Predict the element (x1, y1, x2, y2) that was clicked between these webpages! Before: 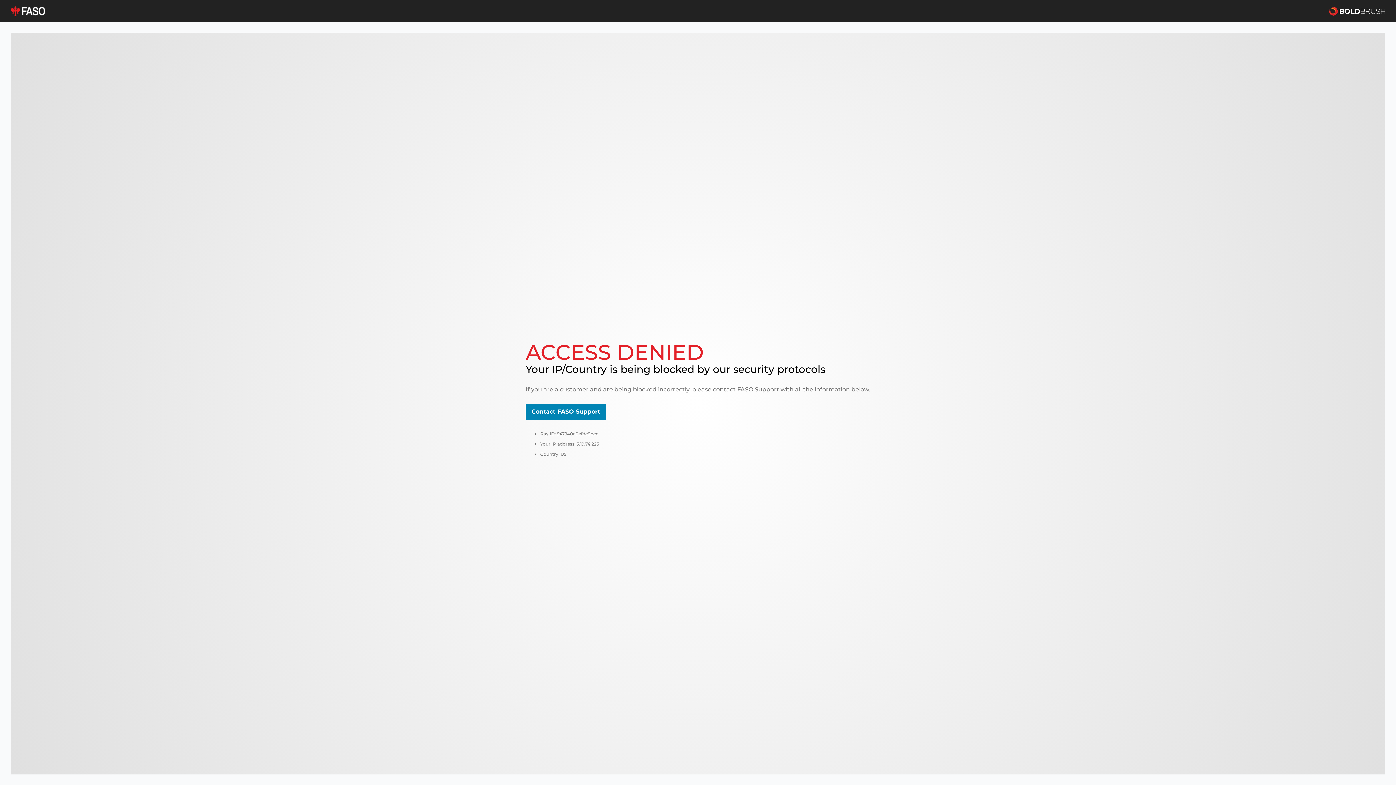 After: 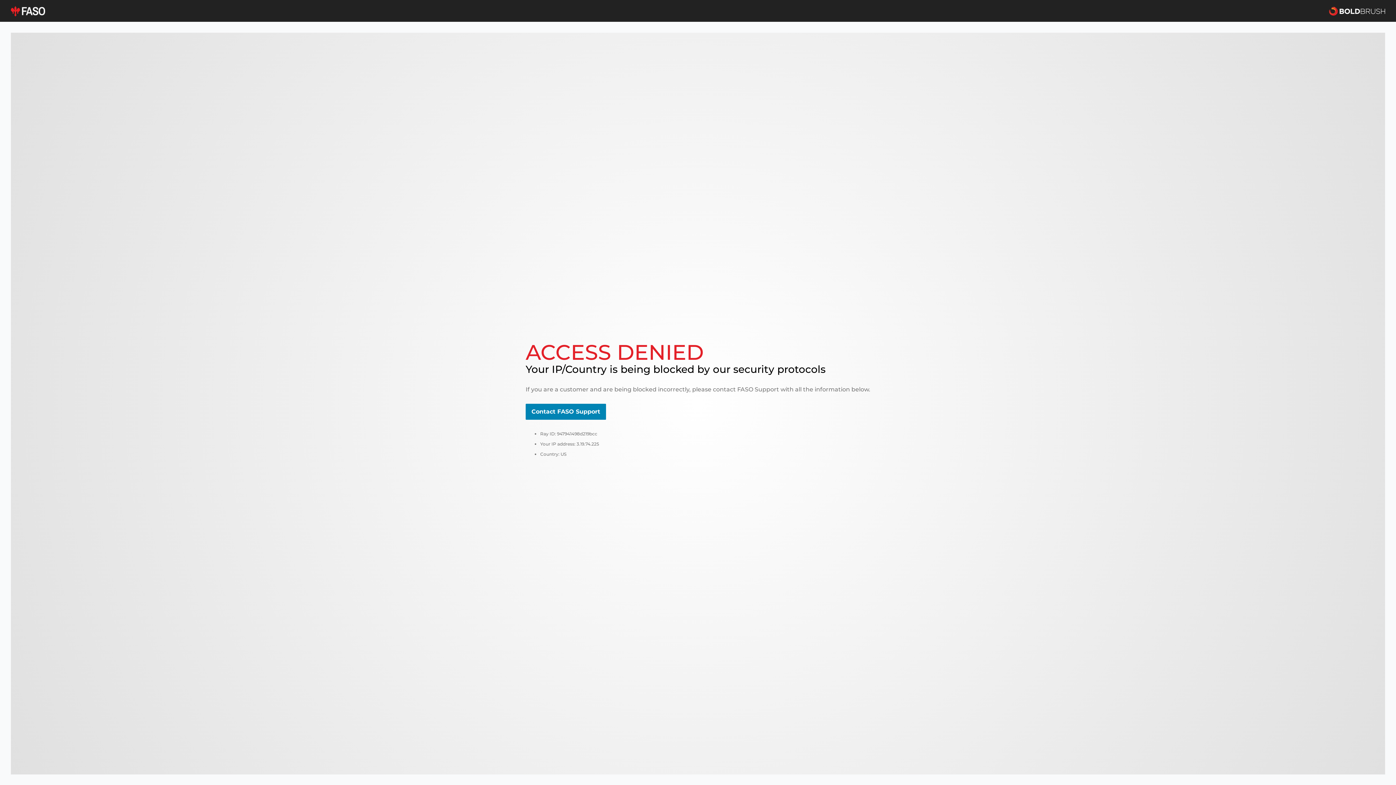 Action: bbox: (10, 5, 45, 16)